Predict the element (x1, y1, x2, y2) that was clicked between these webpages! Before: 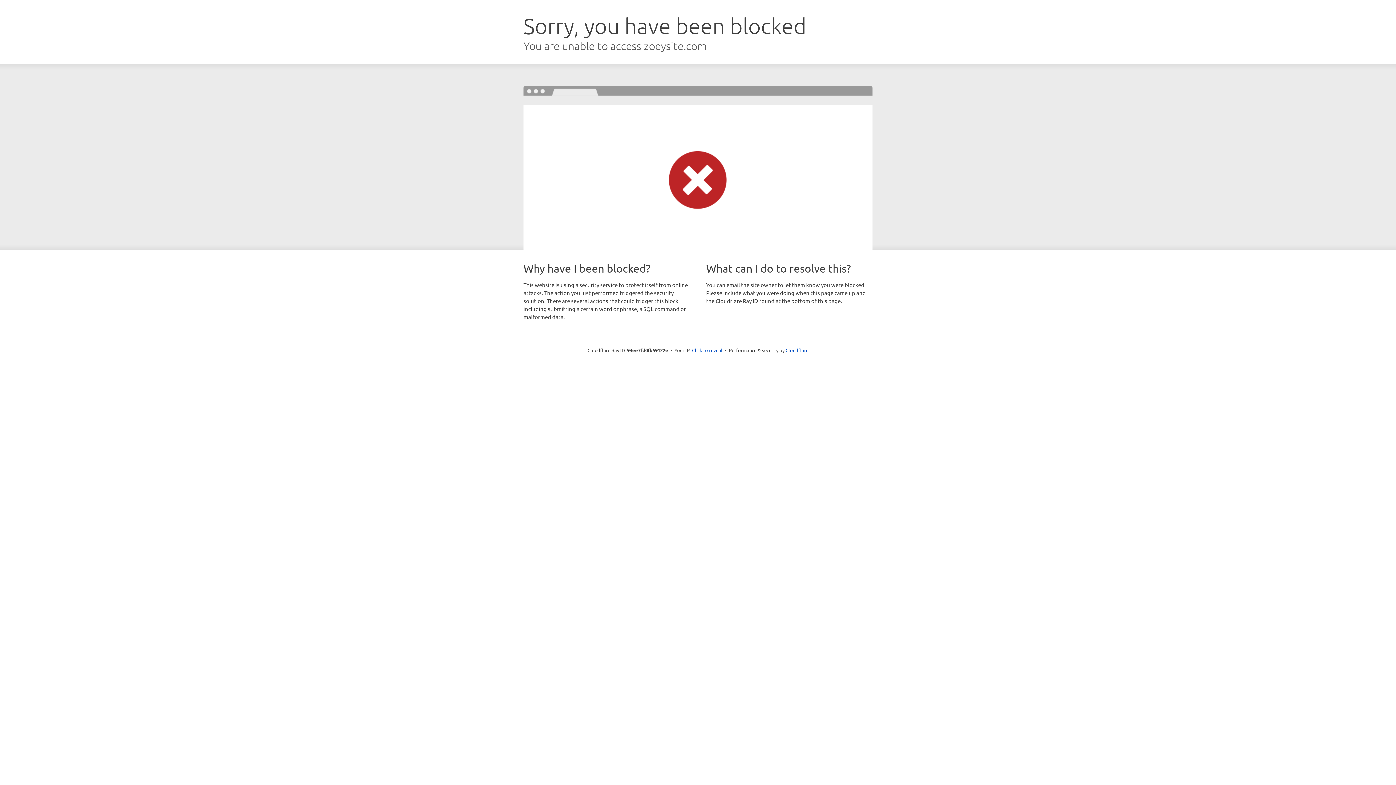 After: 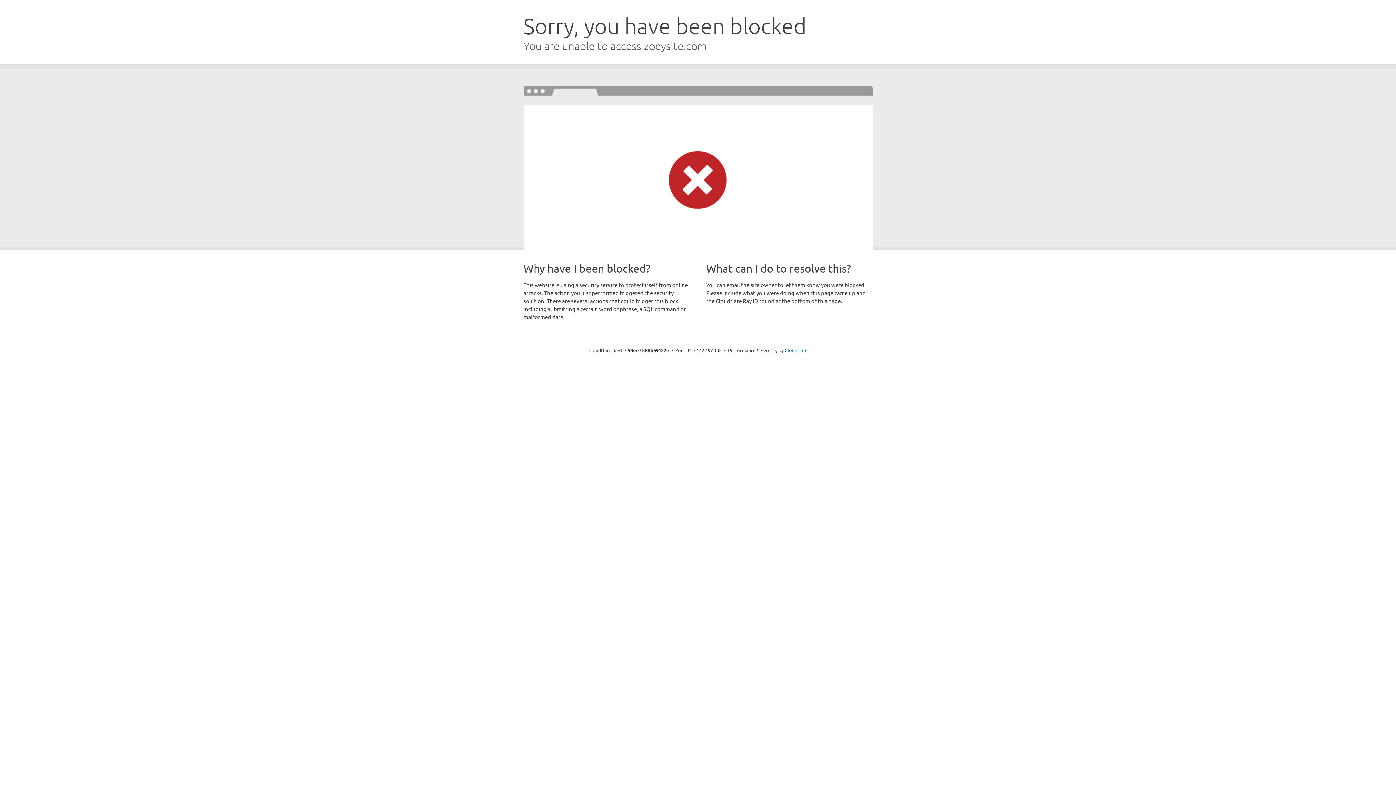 Action: bbox: (692, 346, 722, 353) label: Click to reveal